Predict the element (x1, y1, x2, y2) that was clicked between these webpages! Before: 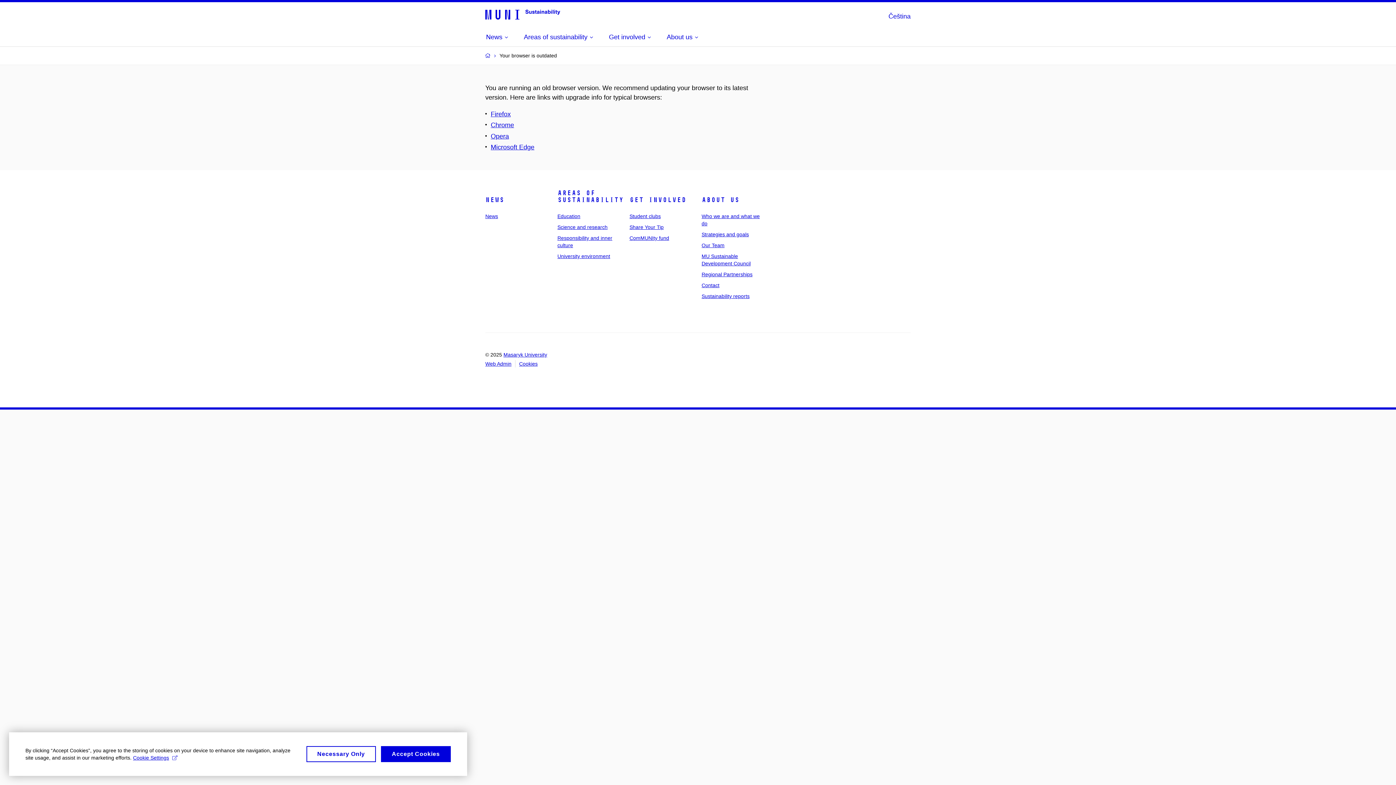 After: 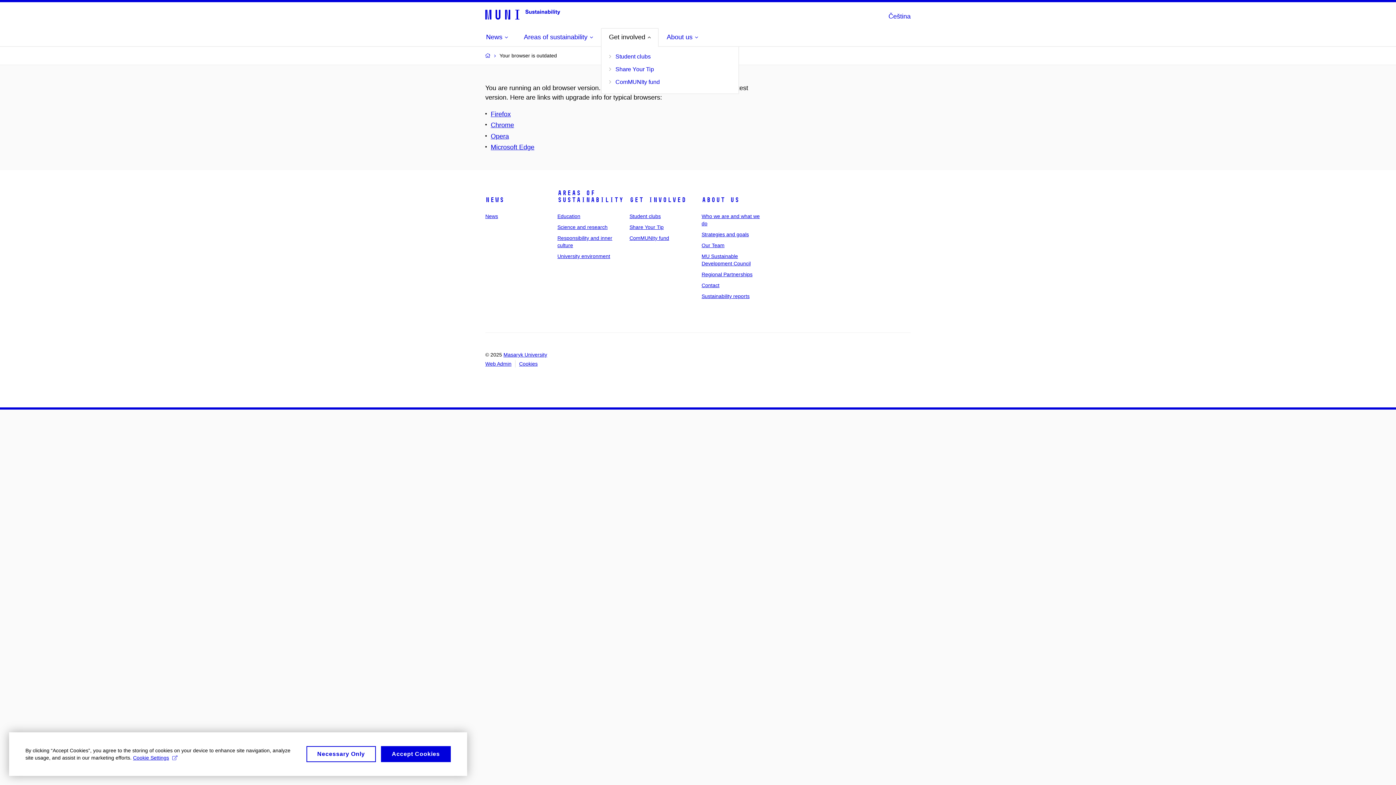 Action: bbox: (609, 28, 650, 45) label: Get involved